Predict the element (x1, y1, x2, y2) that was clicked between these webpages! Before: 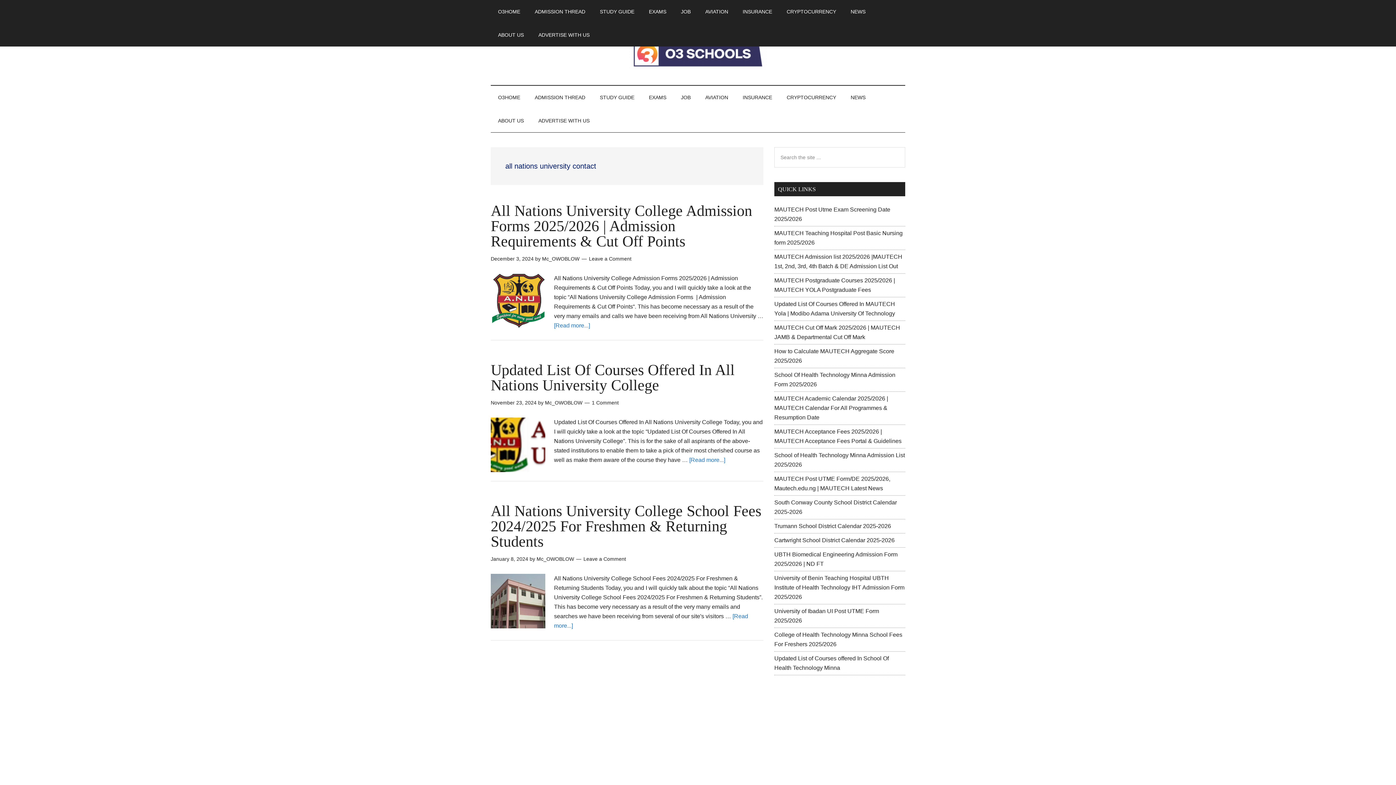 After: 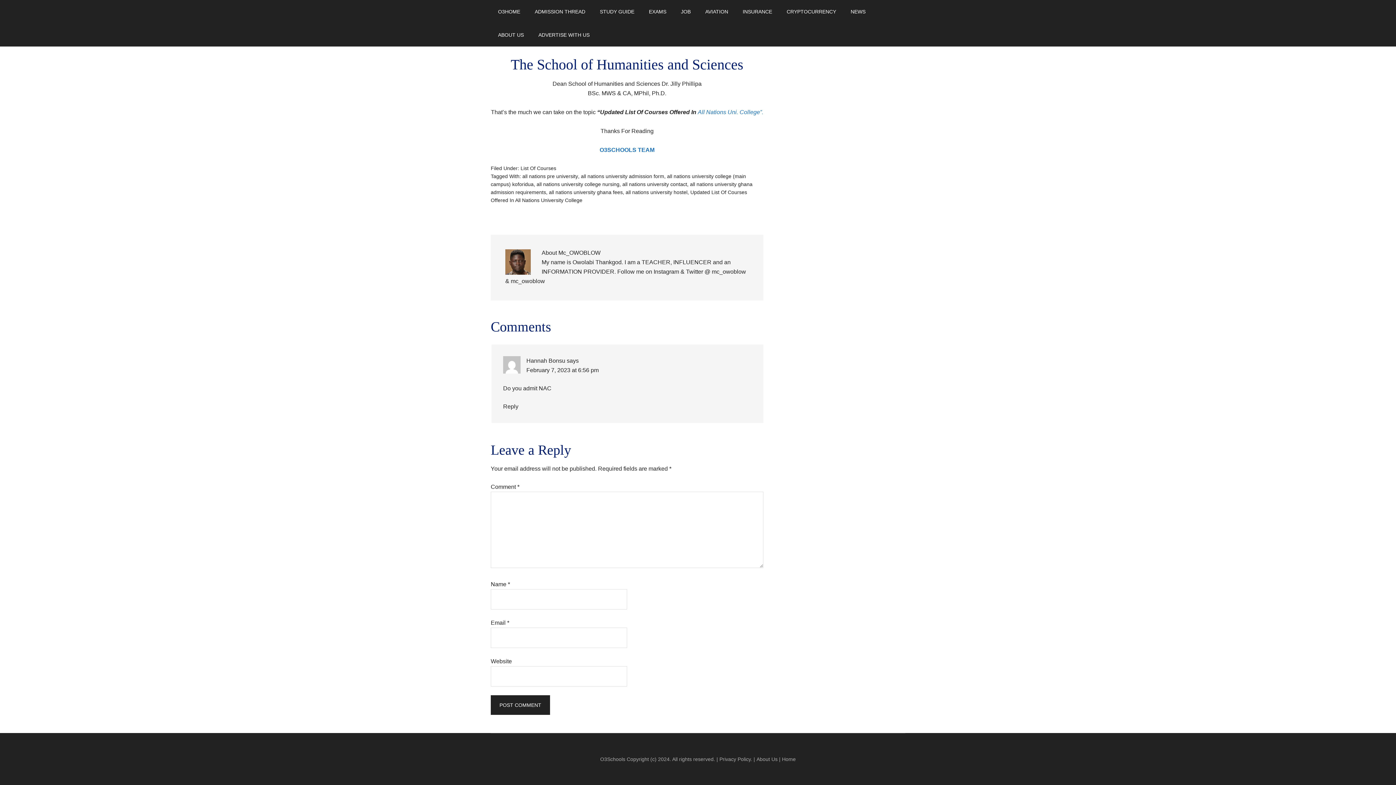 Action: bbox: (592, 400, 618, 405) label: 1 Comment